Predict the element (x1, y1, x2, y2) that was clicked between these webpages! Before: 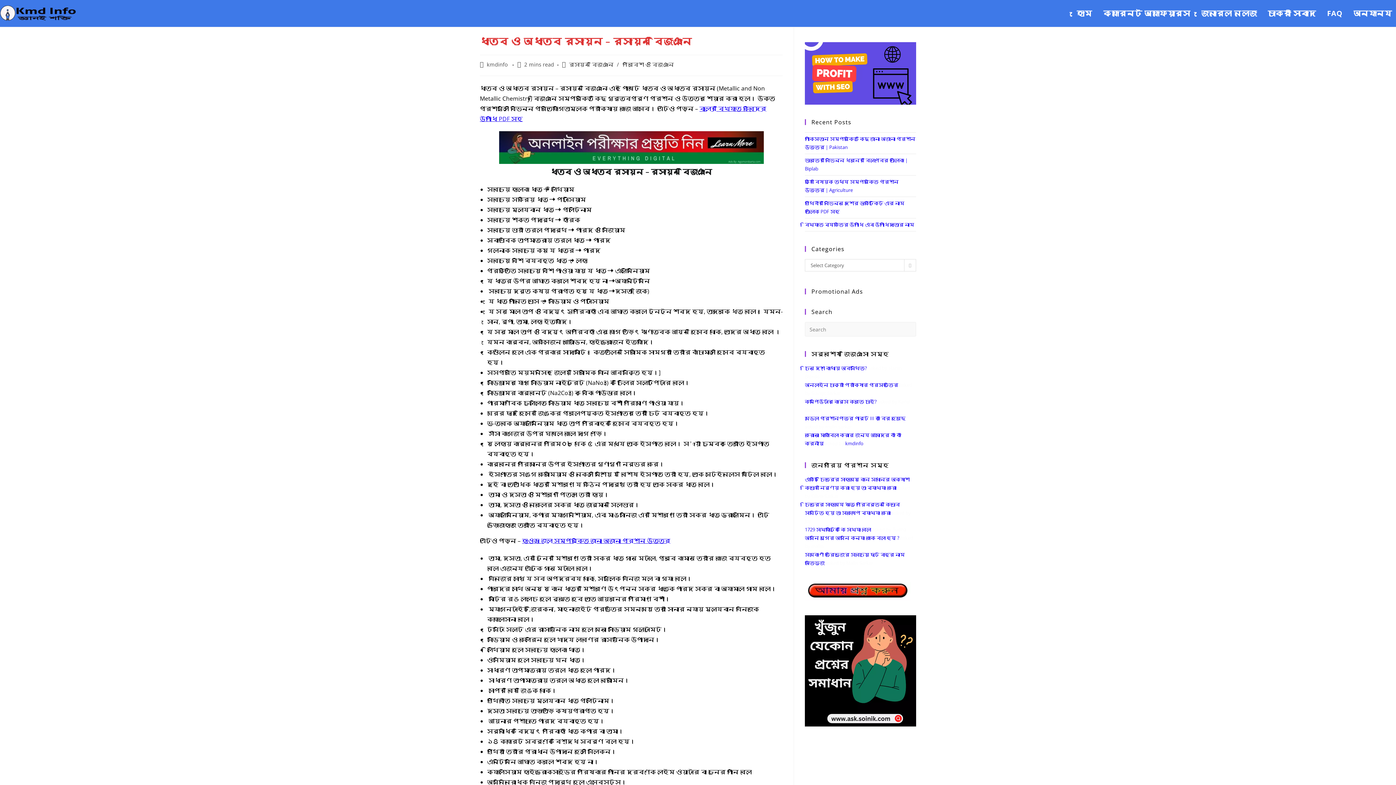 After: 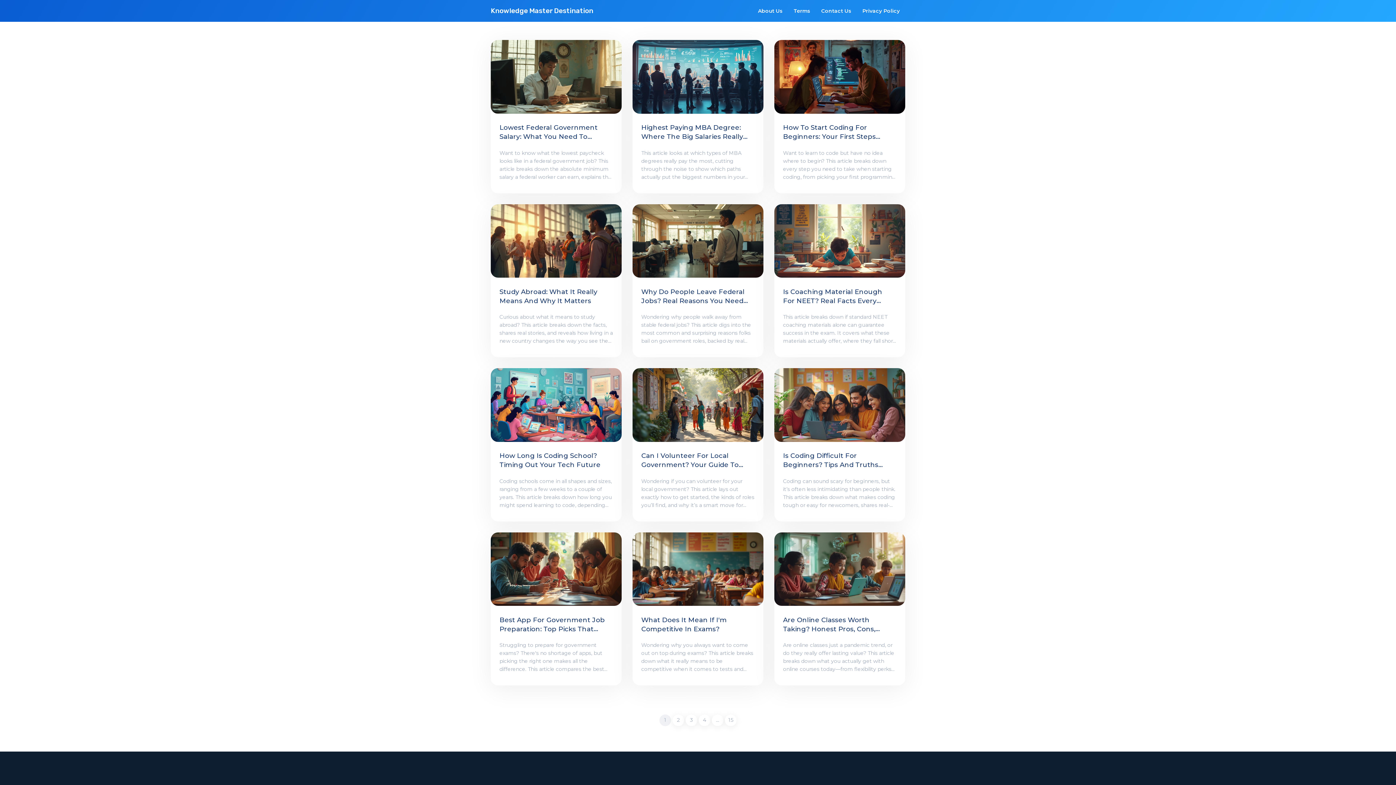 Action: bbox: (0, 8, 77, 16)